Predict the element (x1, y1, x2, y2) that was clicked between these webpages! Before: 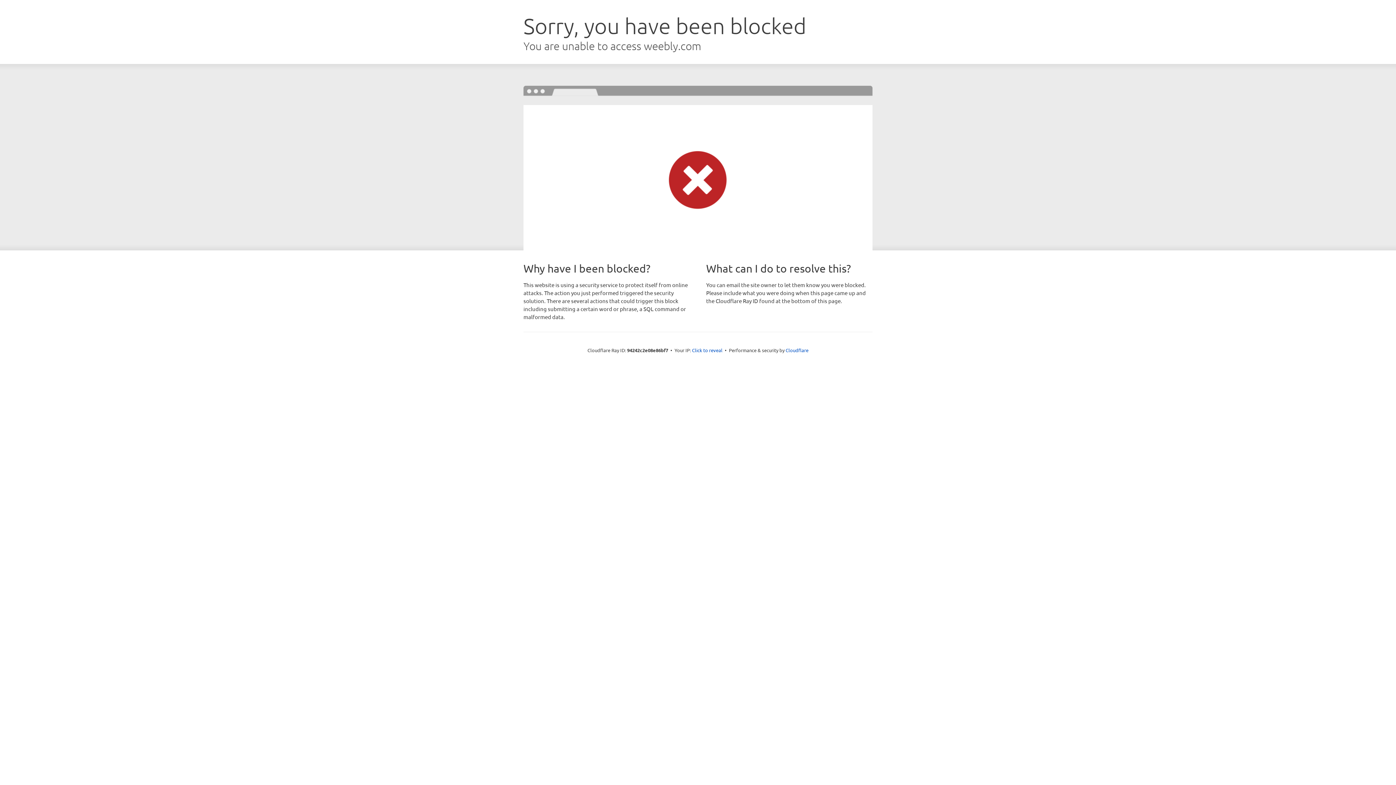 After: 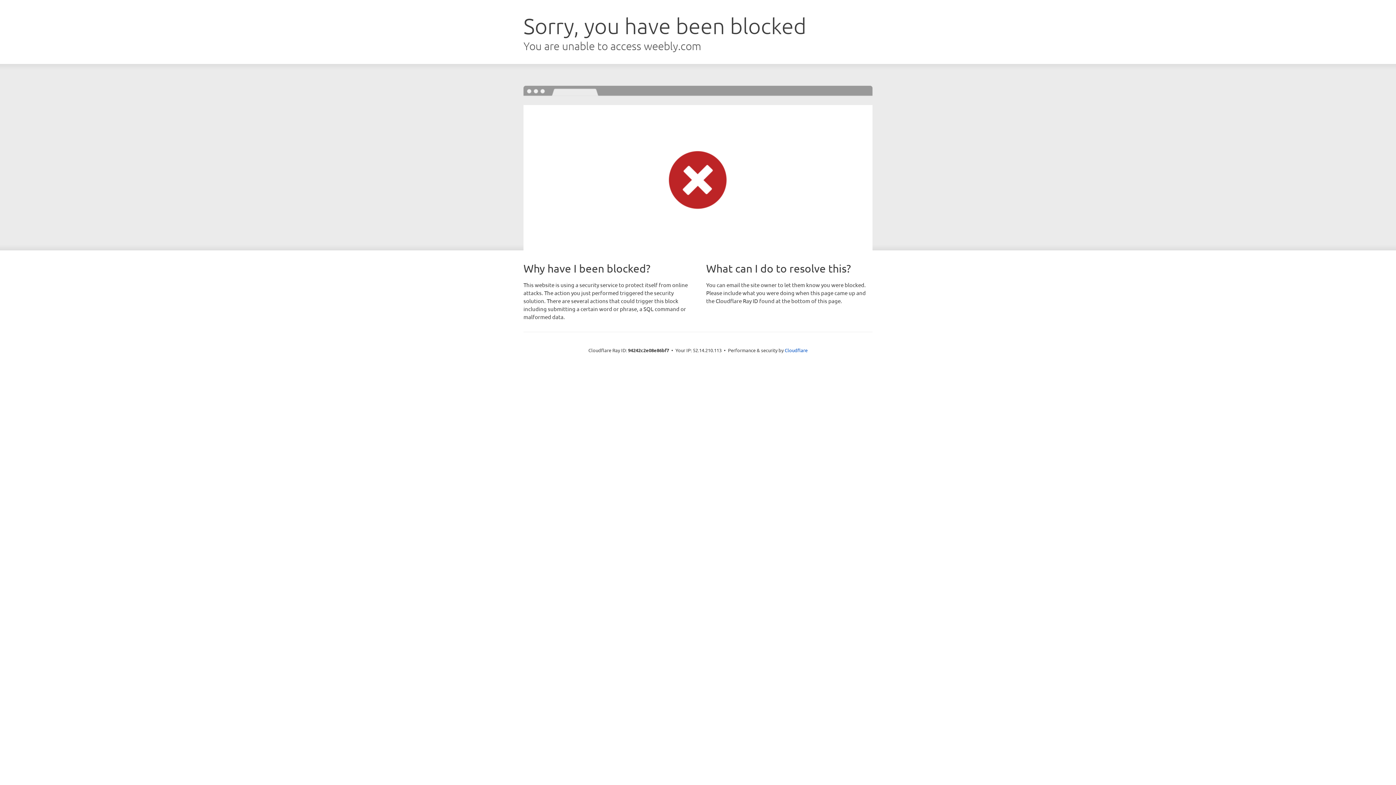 Action: bbox: (692, 346, 722, 353) label: Click to reveal